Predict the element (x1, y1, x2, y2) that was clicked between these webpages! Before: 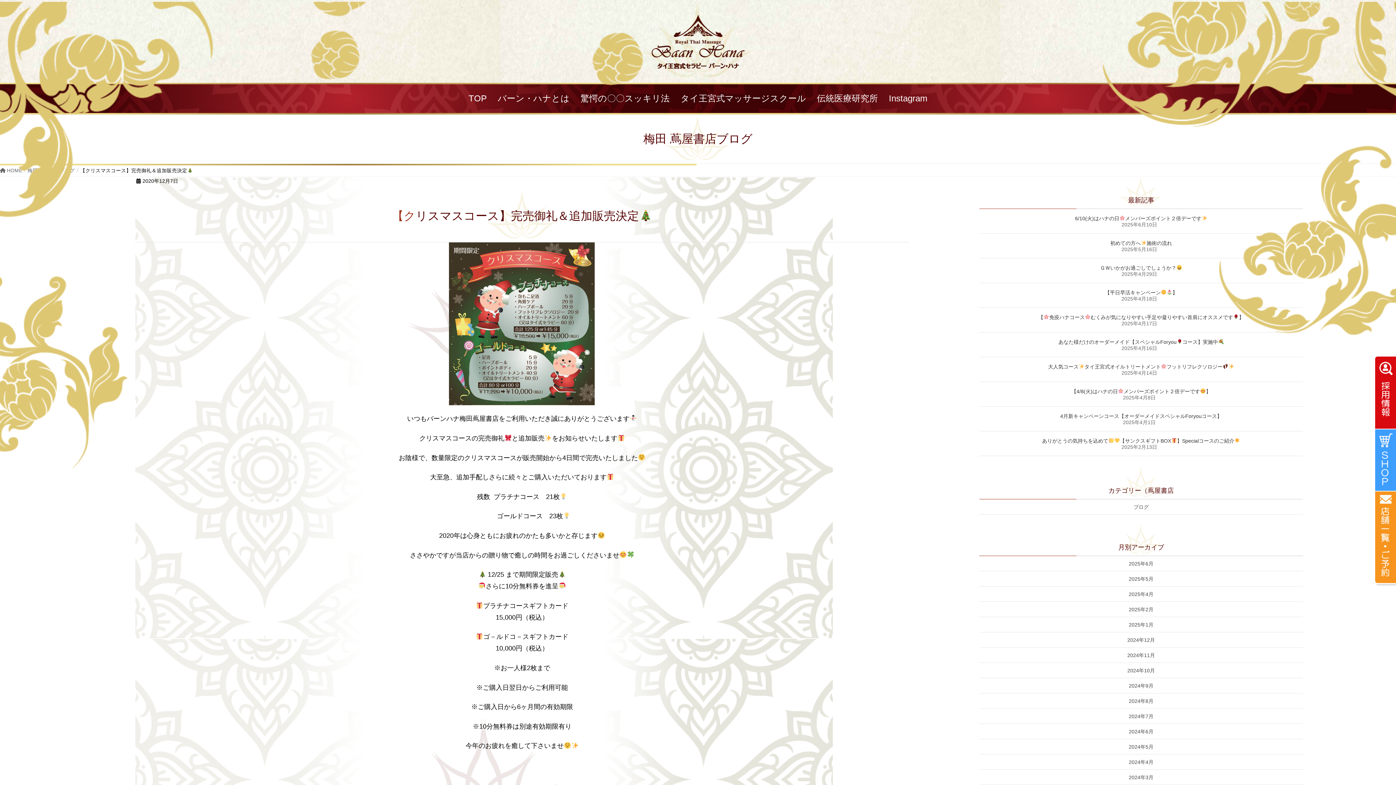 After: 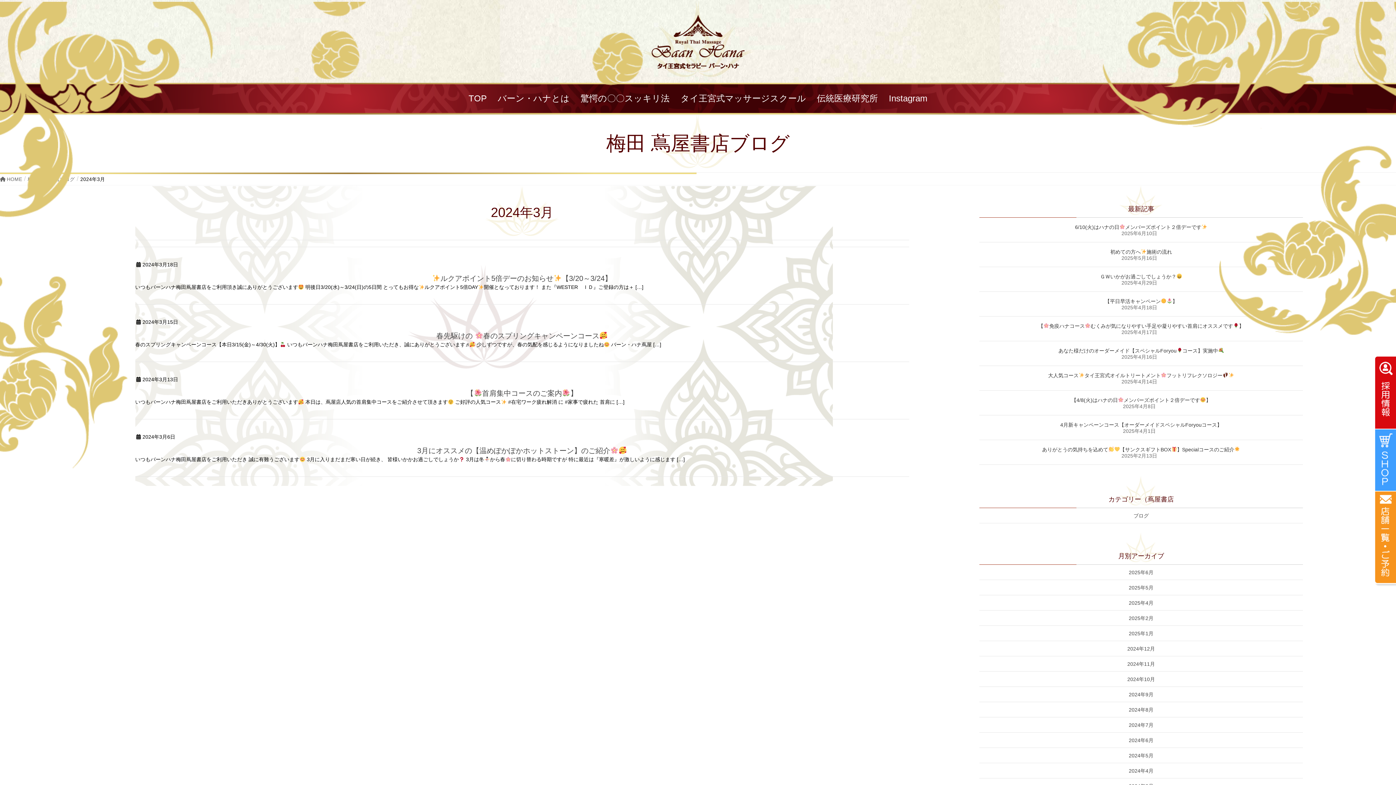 Action: label: 2024年3月 bbox: (979, 770, 1303, 785)